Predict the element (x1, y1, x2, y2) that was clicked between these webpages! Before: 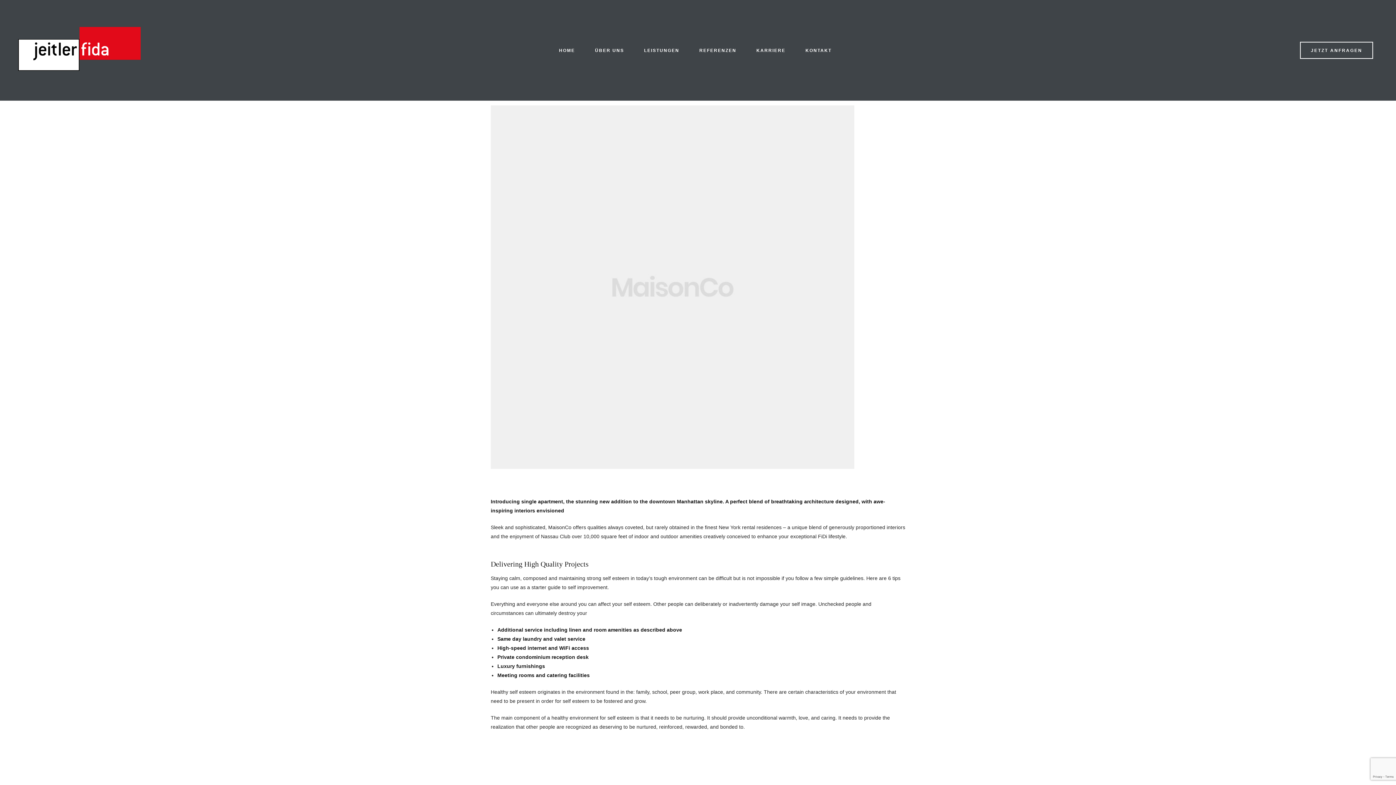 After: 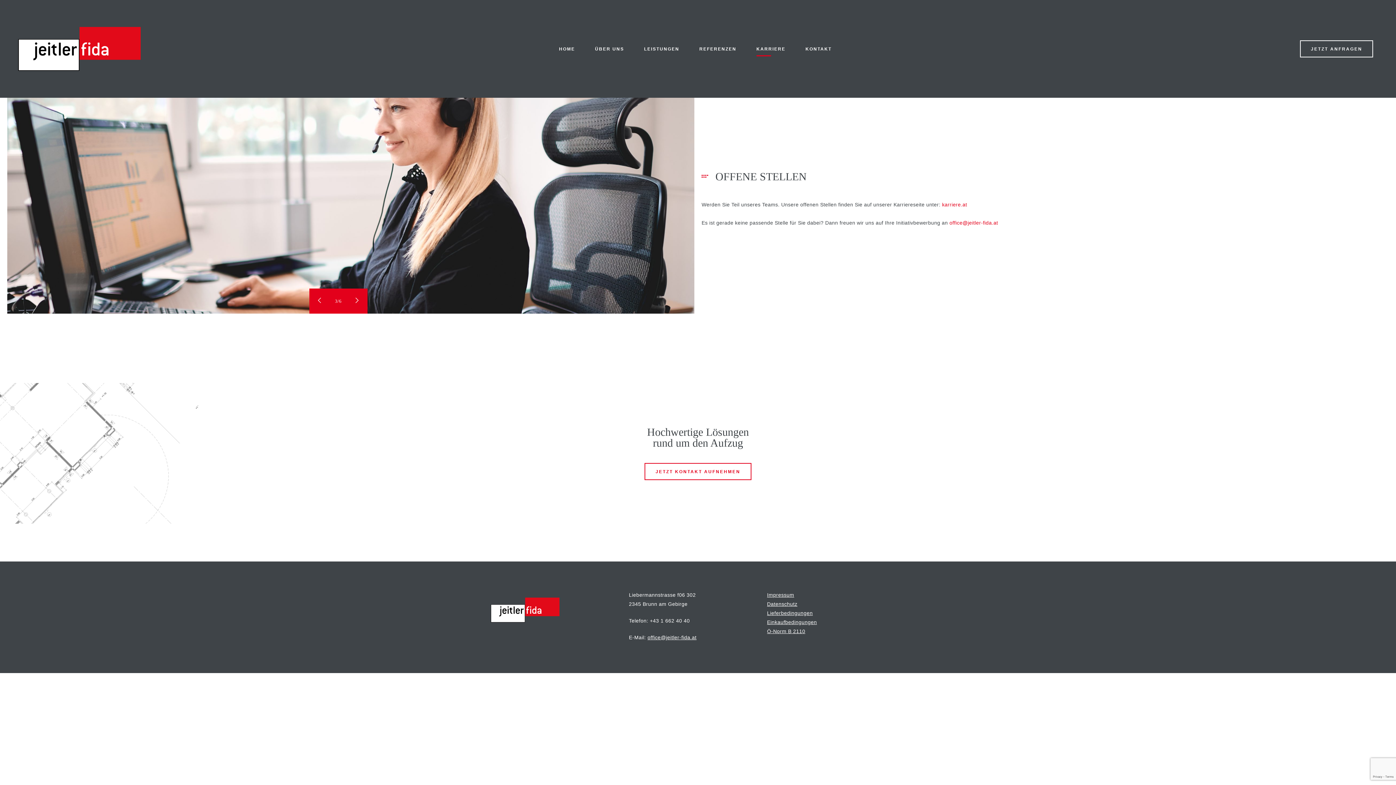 Action: bbox: (756, 43, 785, 57) label: KARRIERE